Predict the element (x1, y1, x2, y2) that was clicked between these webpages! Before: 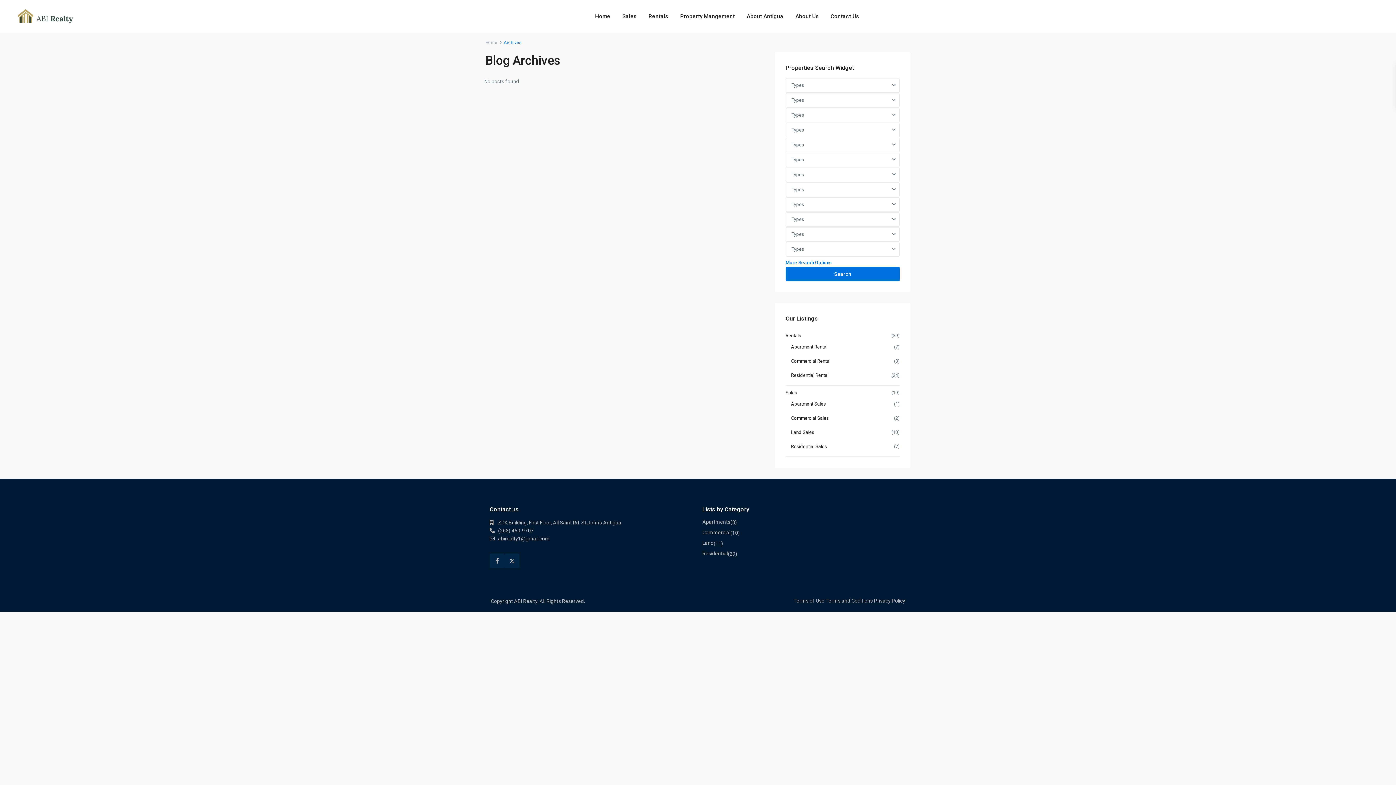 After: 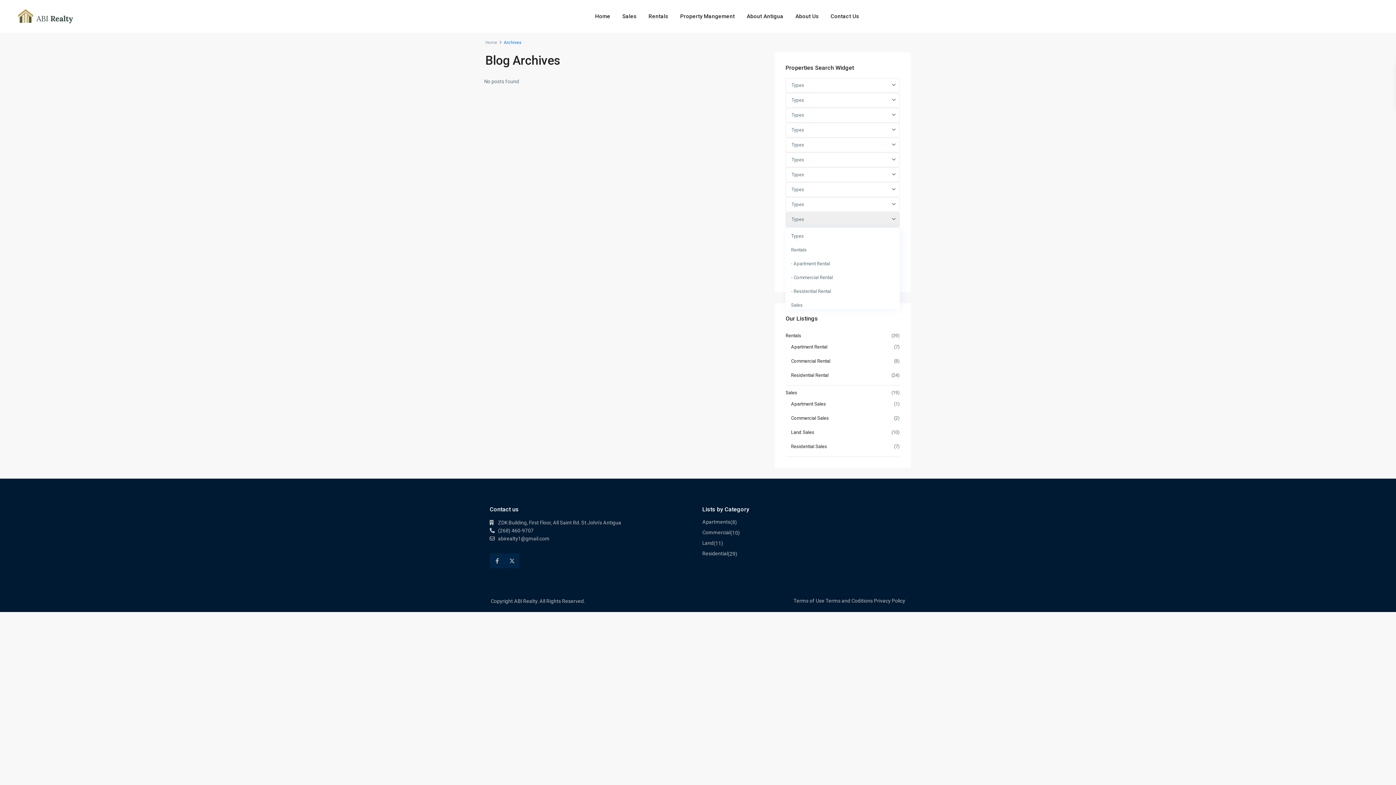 Action: bbox: (785, 212, 899, 226) label: Types